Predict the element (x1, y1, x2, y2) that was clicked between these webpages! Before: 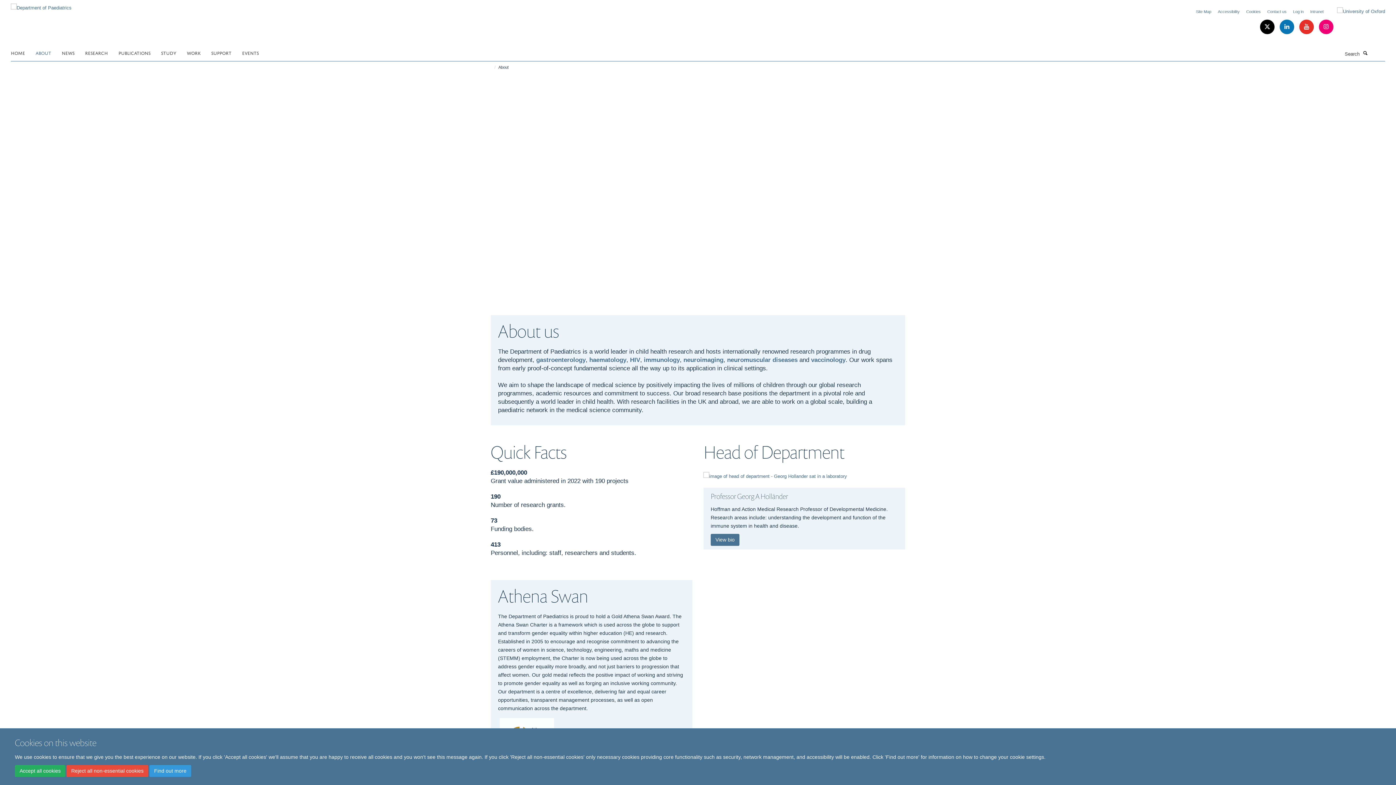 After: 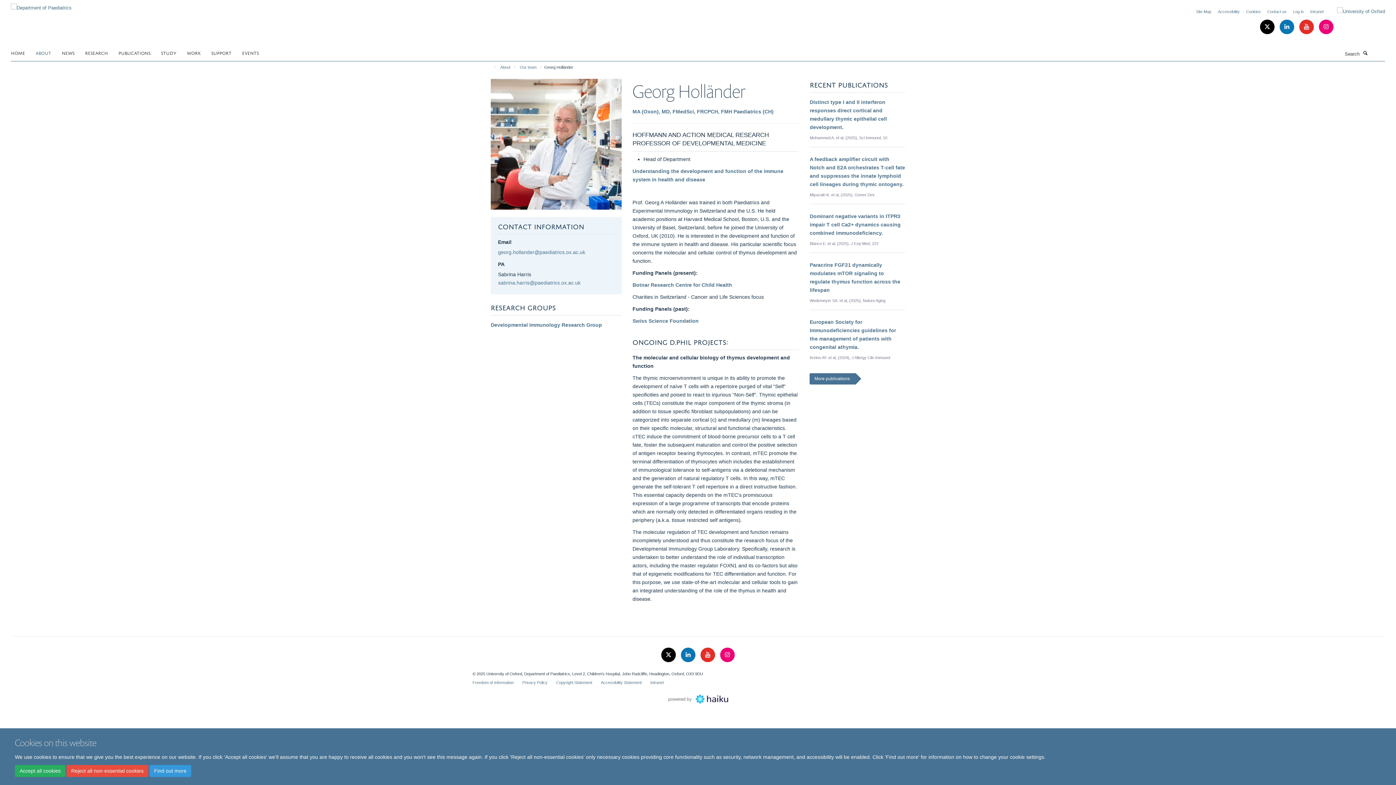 Action: bbox: (710, 534, 739, 546) label: View bio